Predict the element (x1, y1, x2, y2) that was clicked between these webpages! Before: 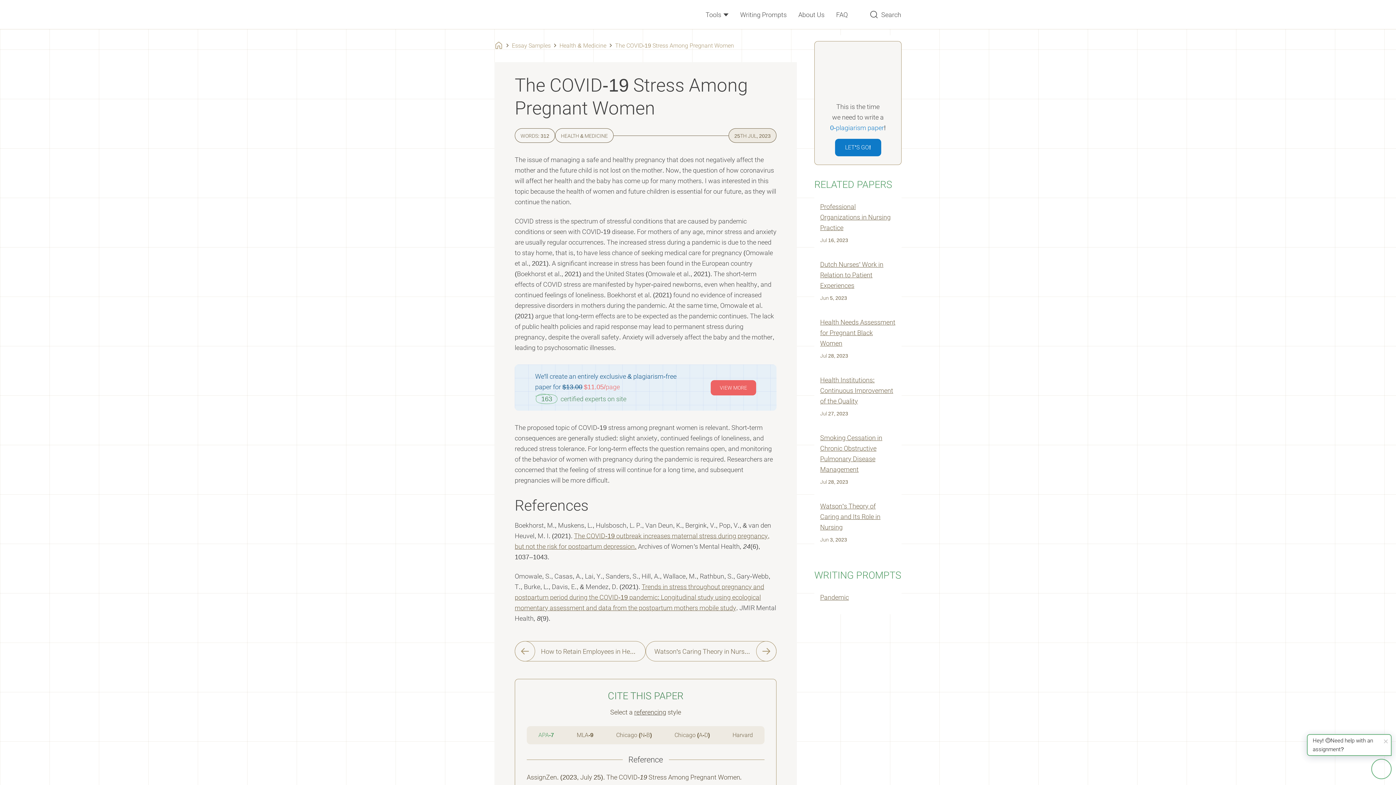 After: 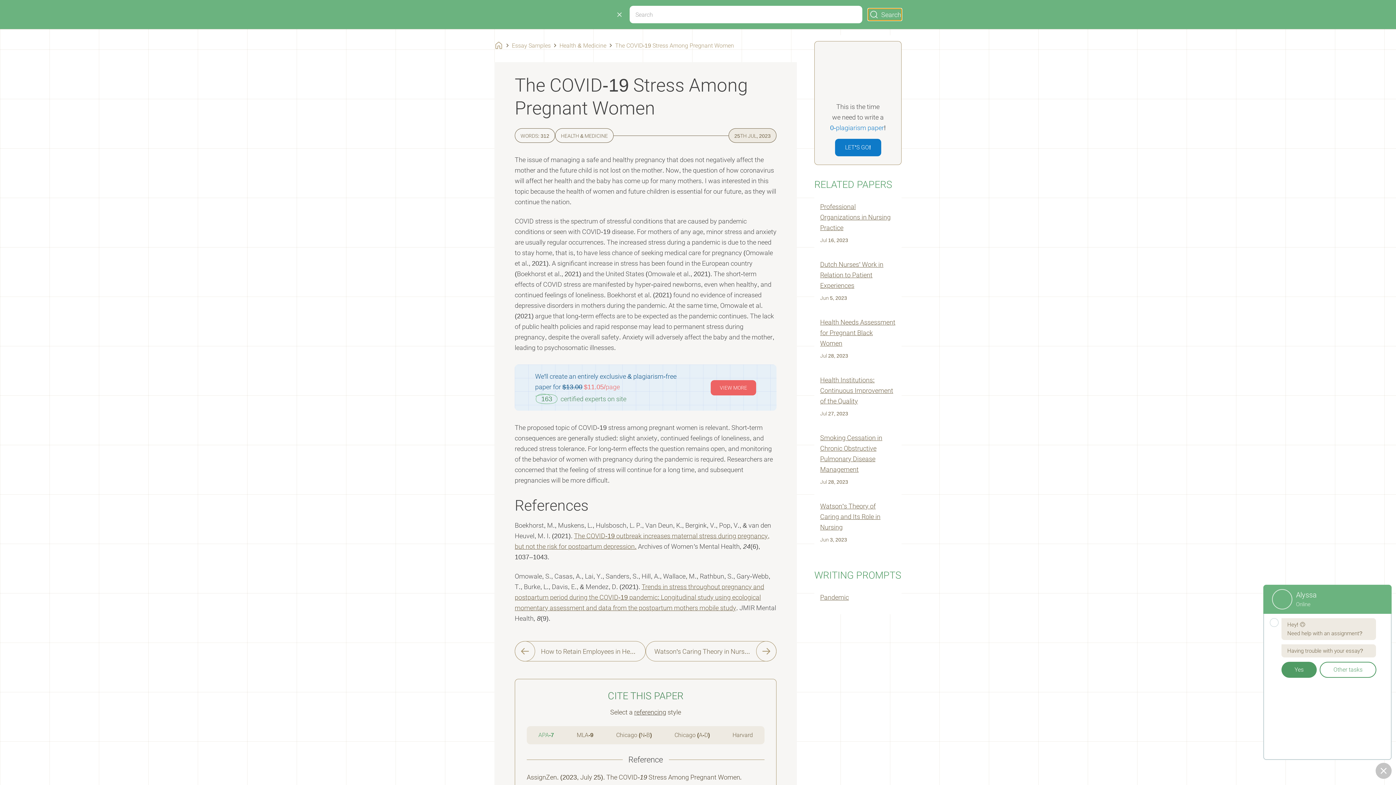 Action: label: Open search form bbox: (868, 8, 901, 20)